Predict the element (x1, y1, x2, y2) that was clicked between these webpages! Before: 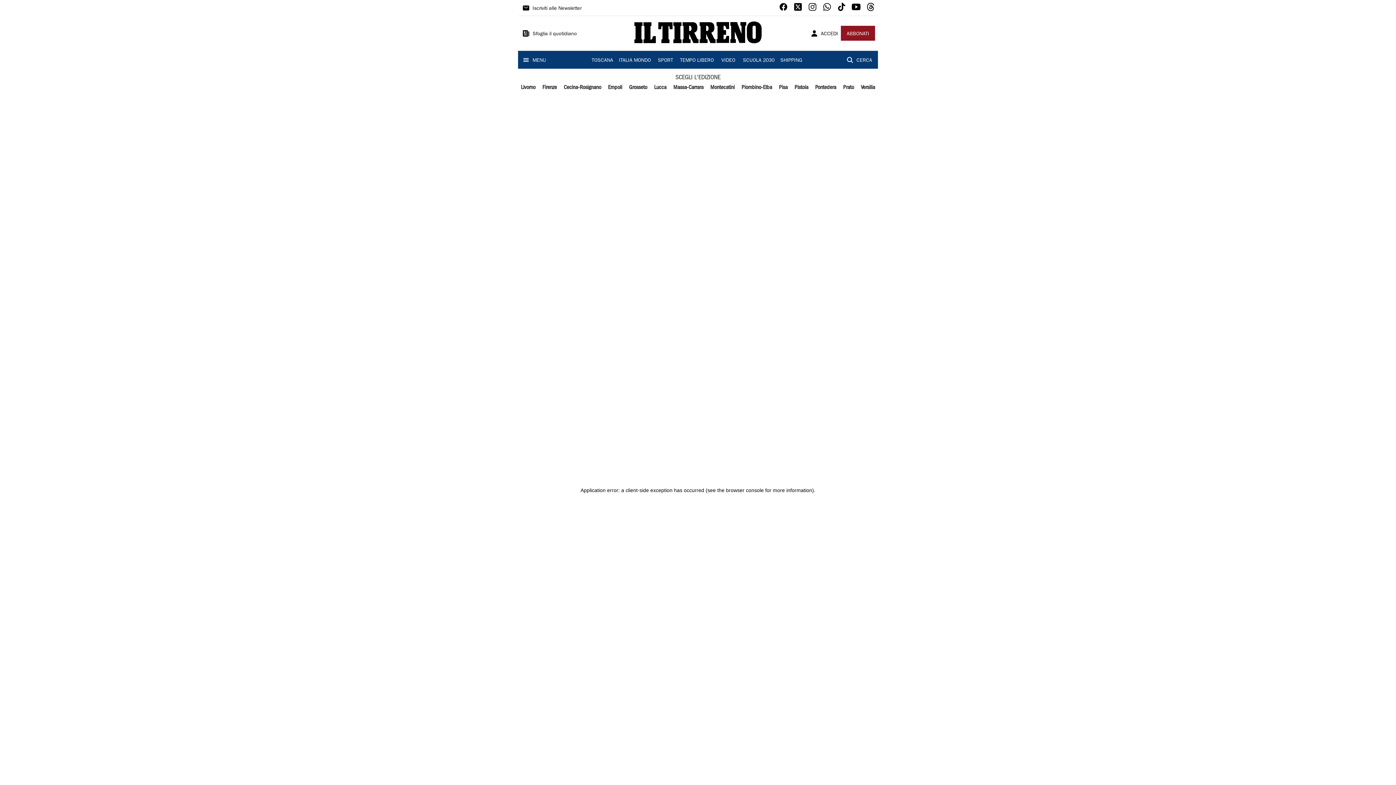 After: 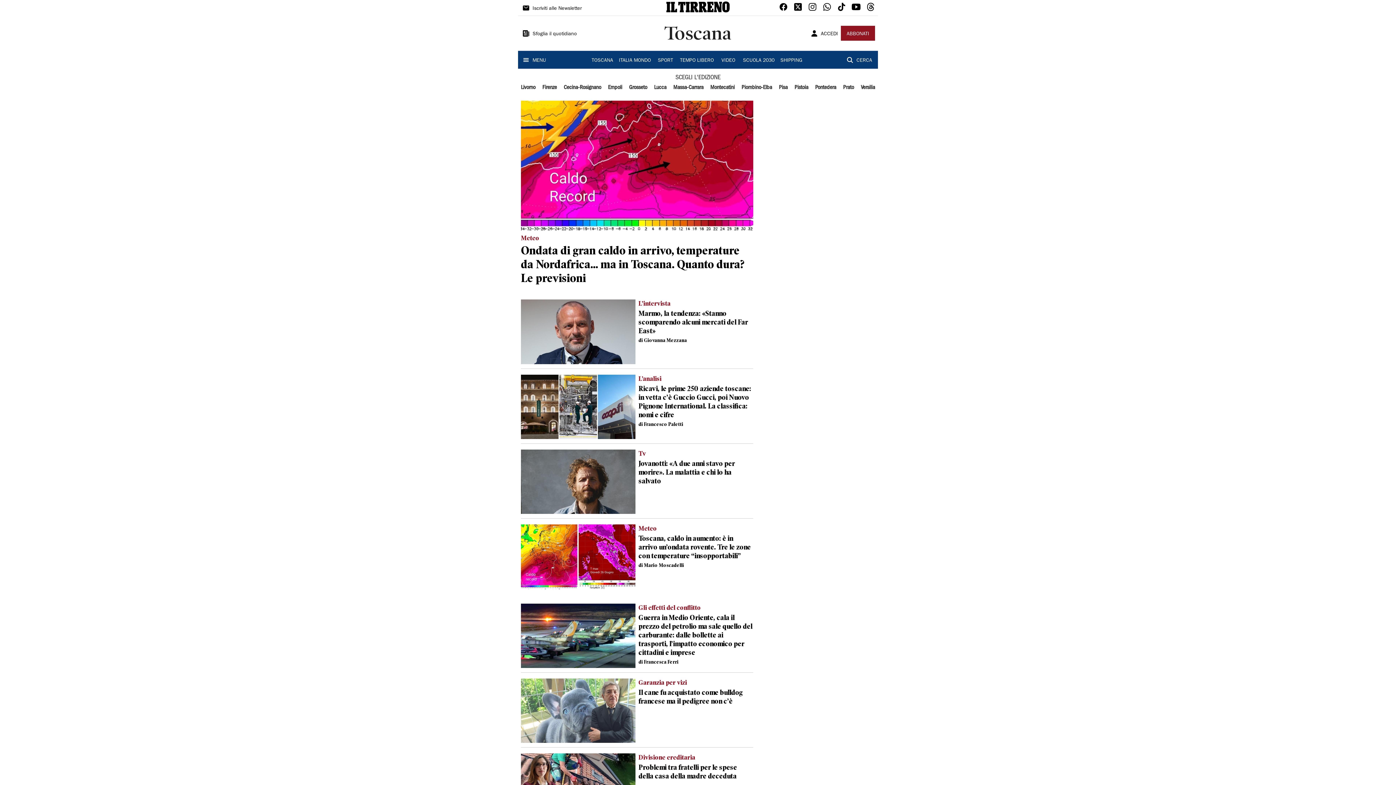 Action: label: TOSCANA bbox: (591, 56, 613, 65)